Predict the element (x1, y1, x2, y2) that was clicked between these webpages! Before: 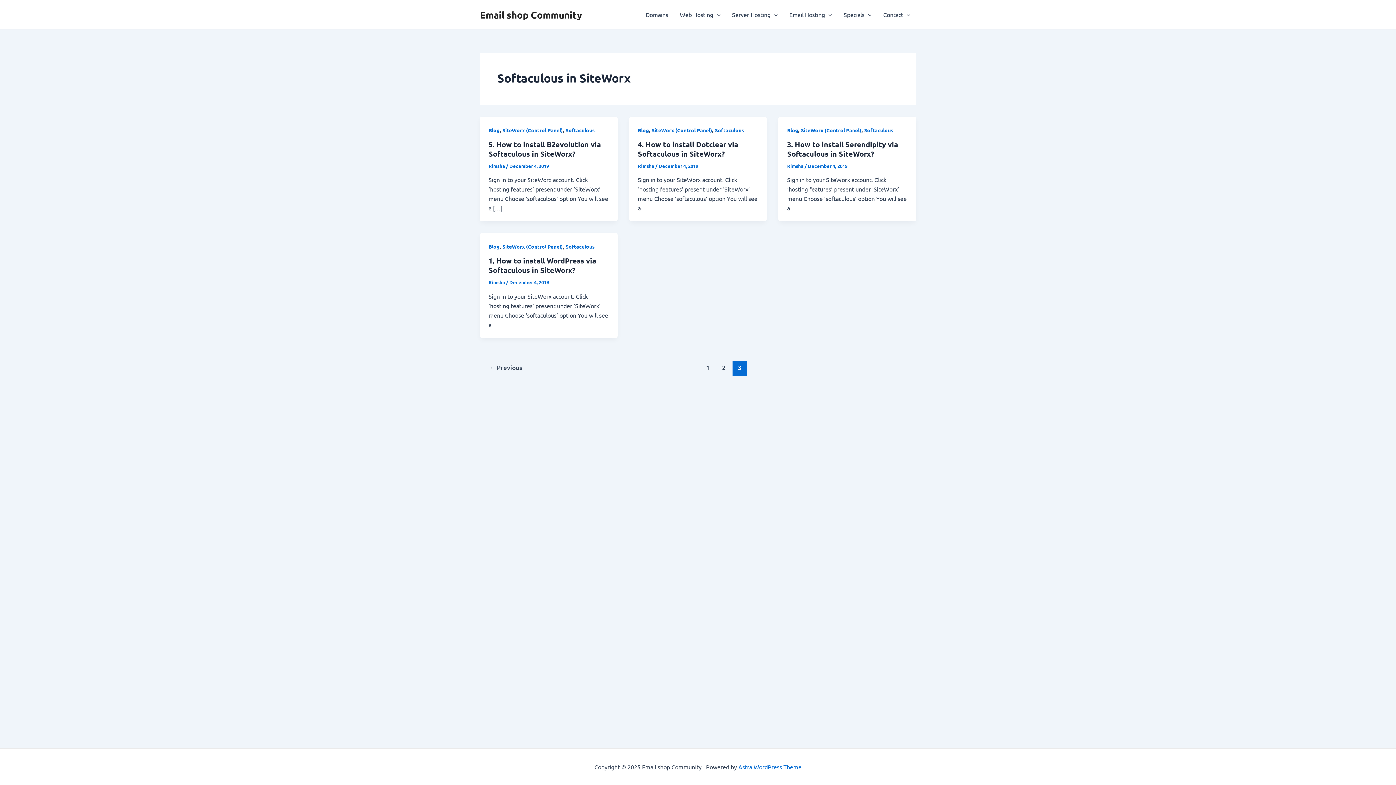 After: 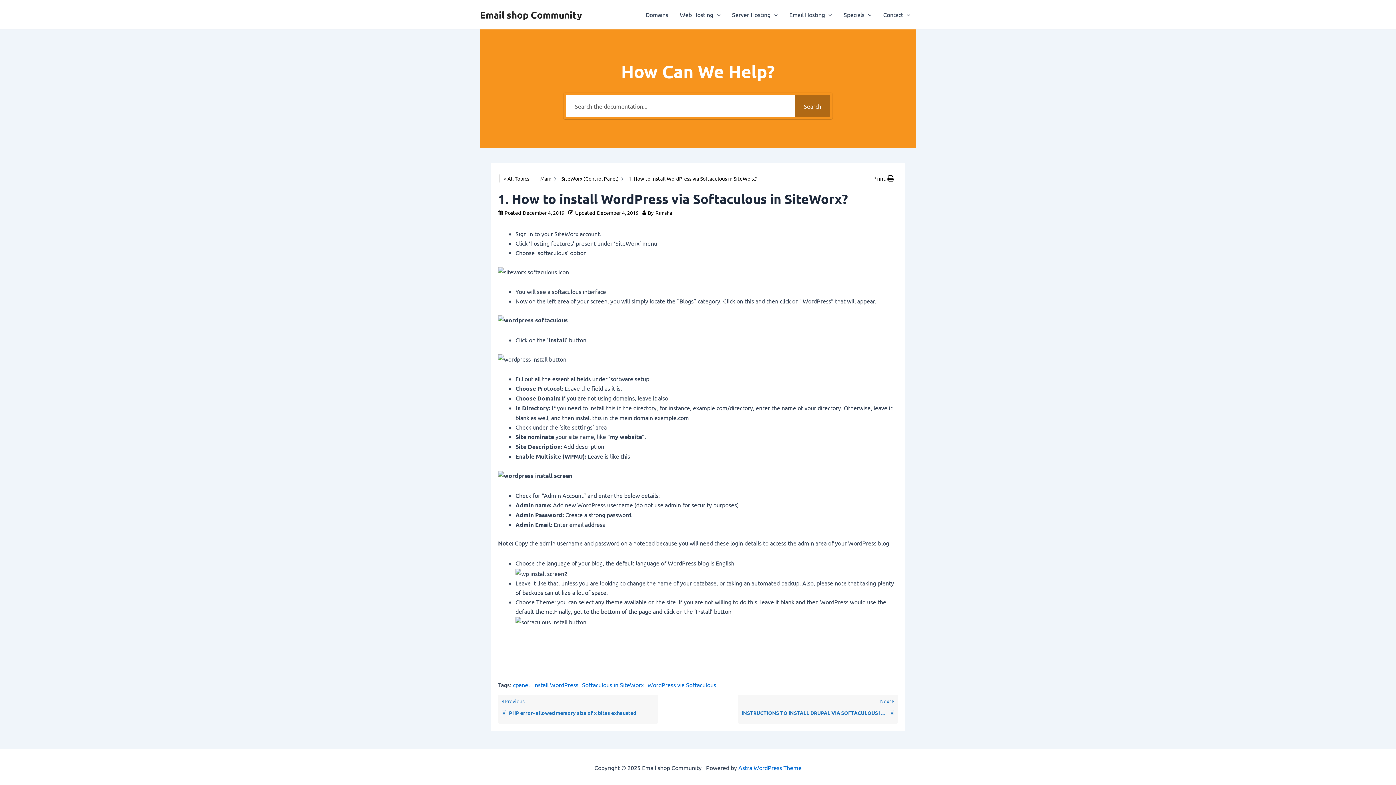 Action: label: 1. How to install WordPress via Softaculous in SiteWorx? bbox: (488, 256, 596, 274)